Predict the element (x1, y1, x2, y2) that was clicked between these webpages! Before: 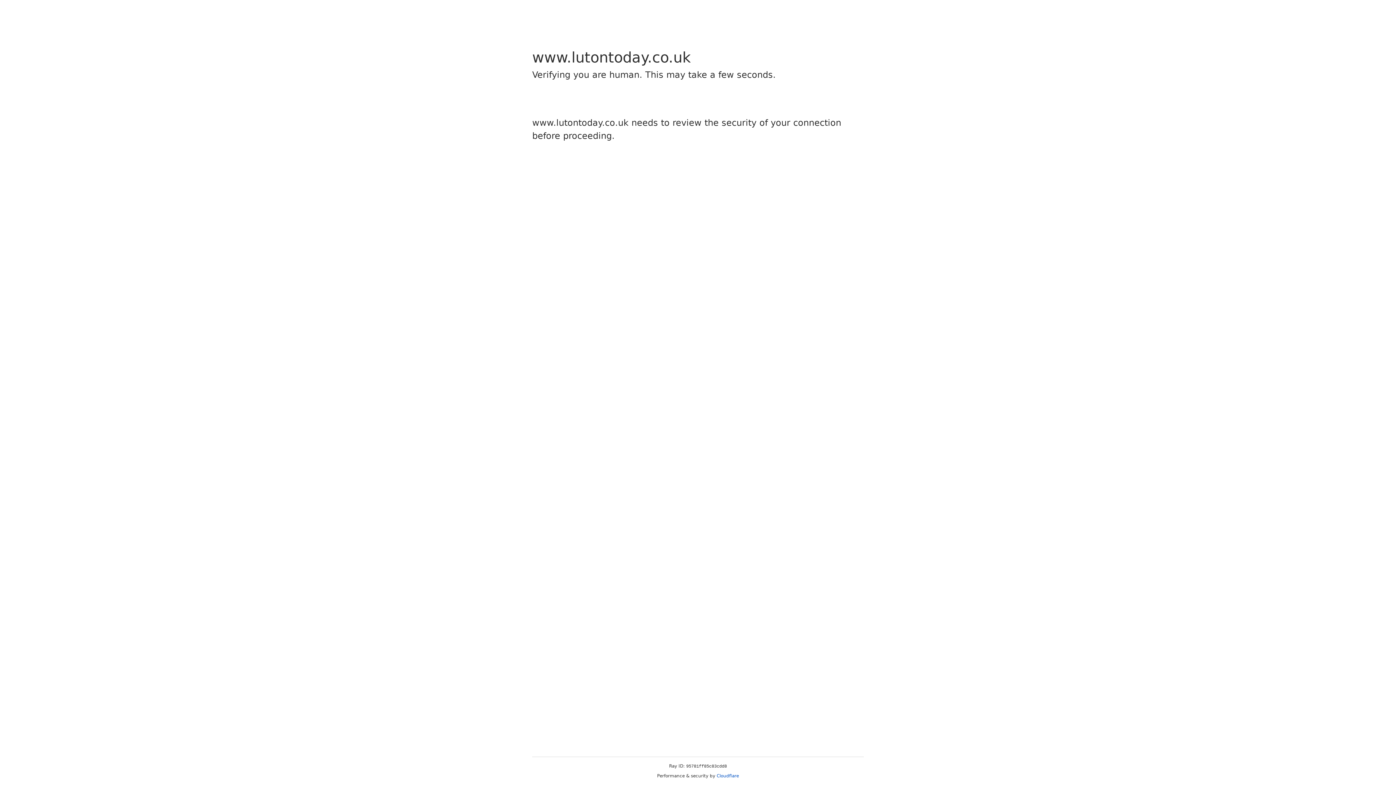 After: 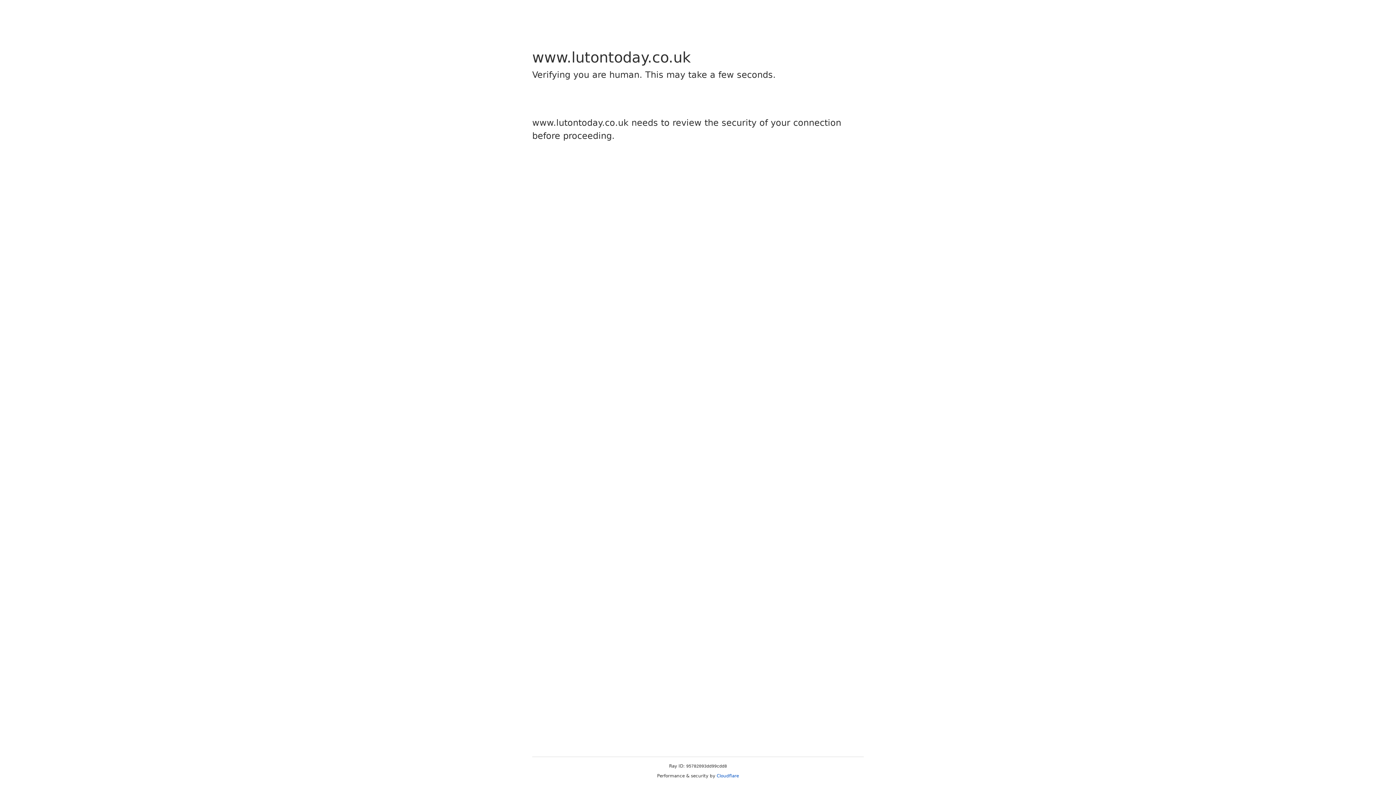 Action: bbox: (716, 773, 739, 778) label: Cloudflare